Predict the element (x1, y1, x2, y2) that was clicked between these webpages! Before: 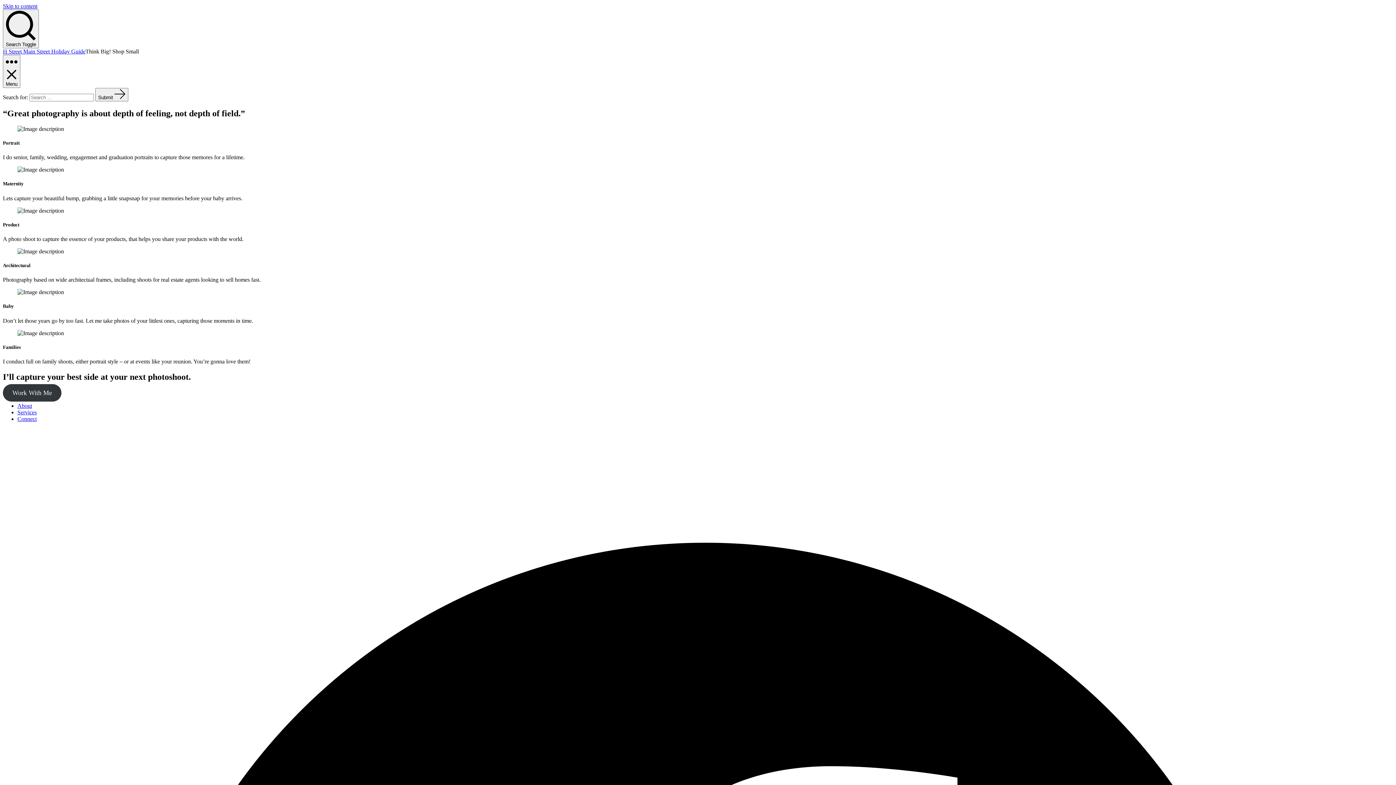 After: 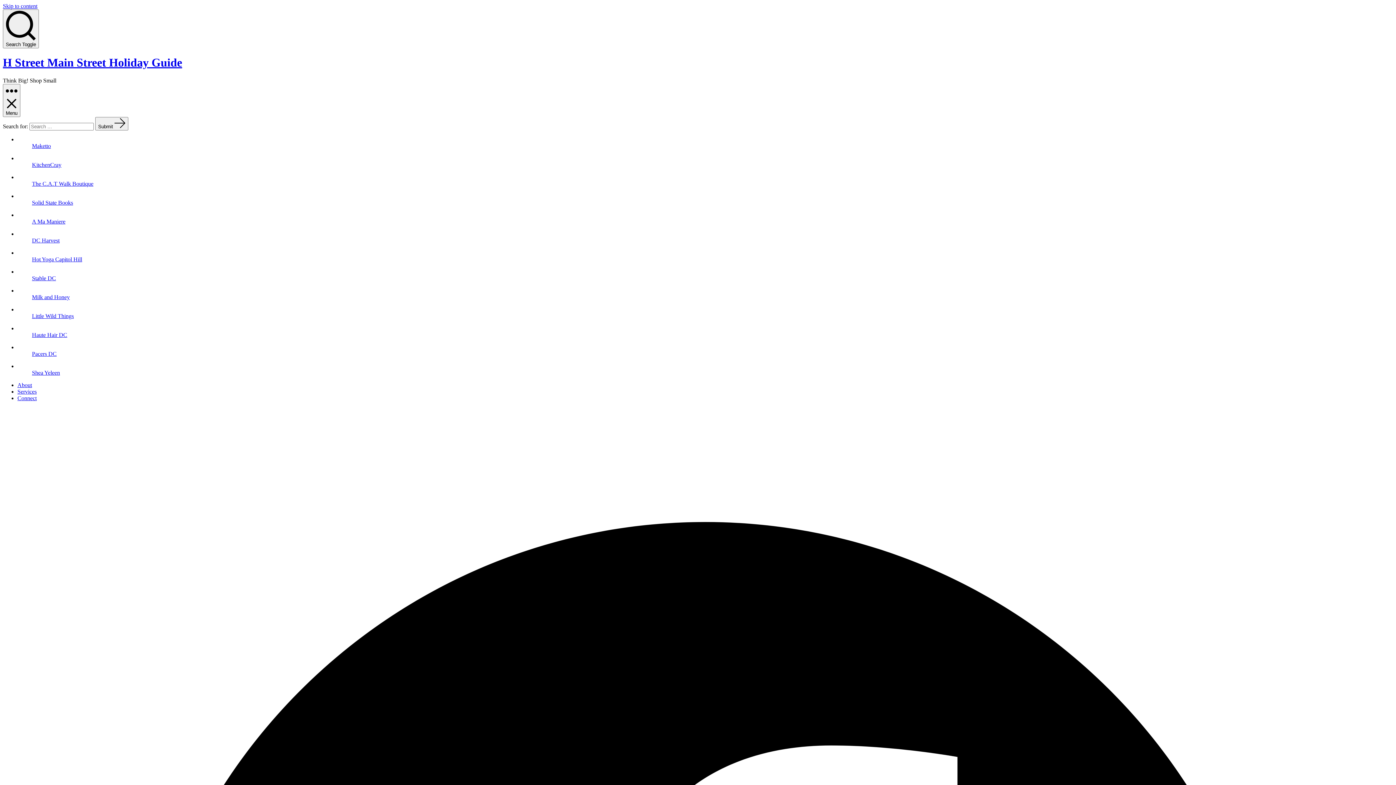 Action: label: About bbox: (17, 402, 32, 408)